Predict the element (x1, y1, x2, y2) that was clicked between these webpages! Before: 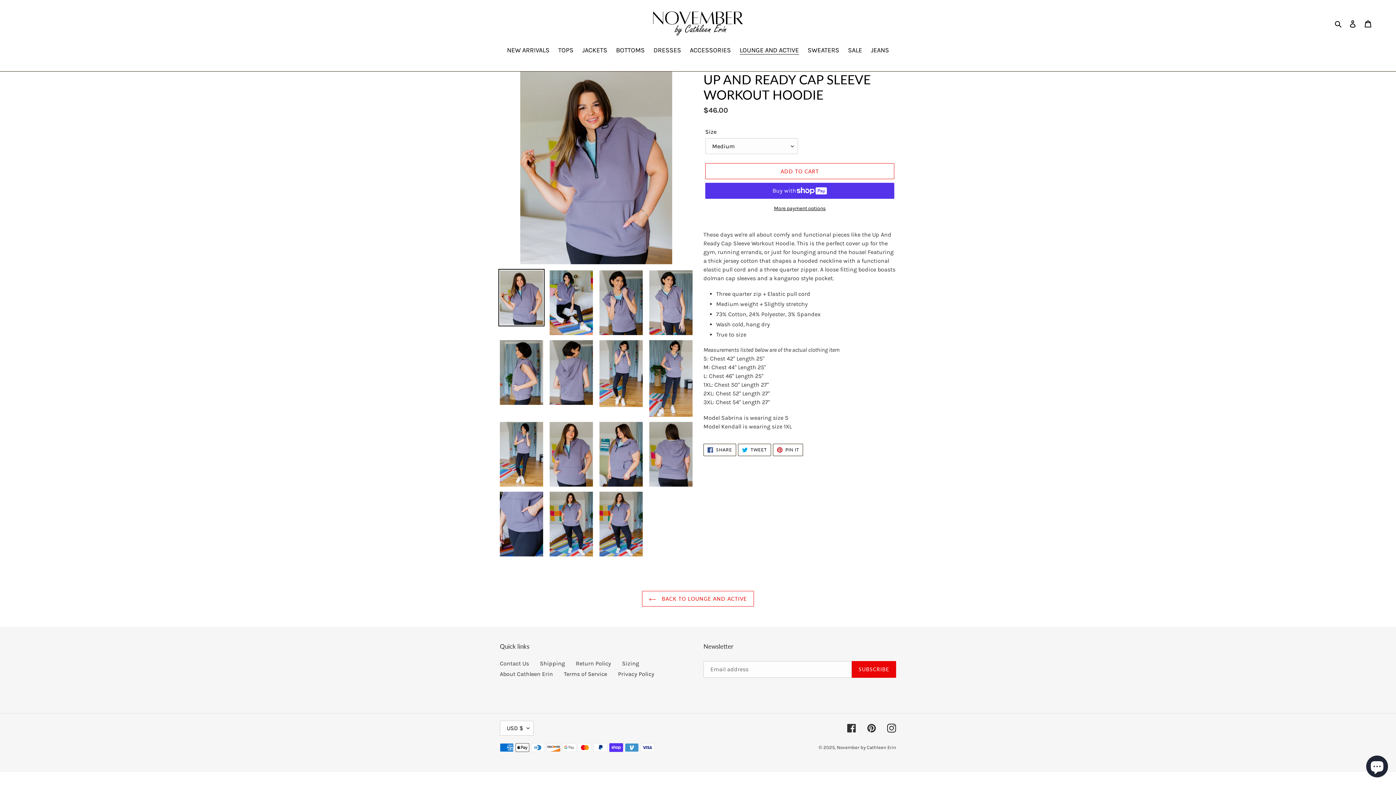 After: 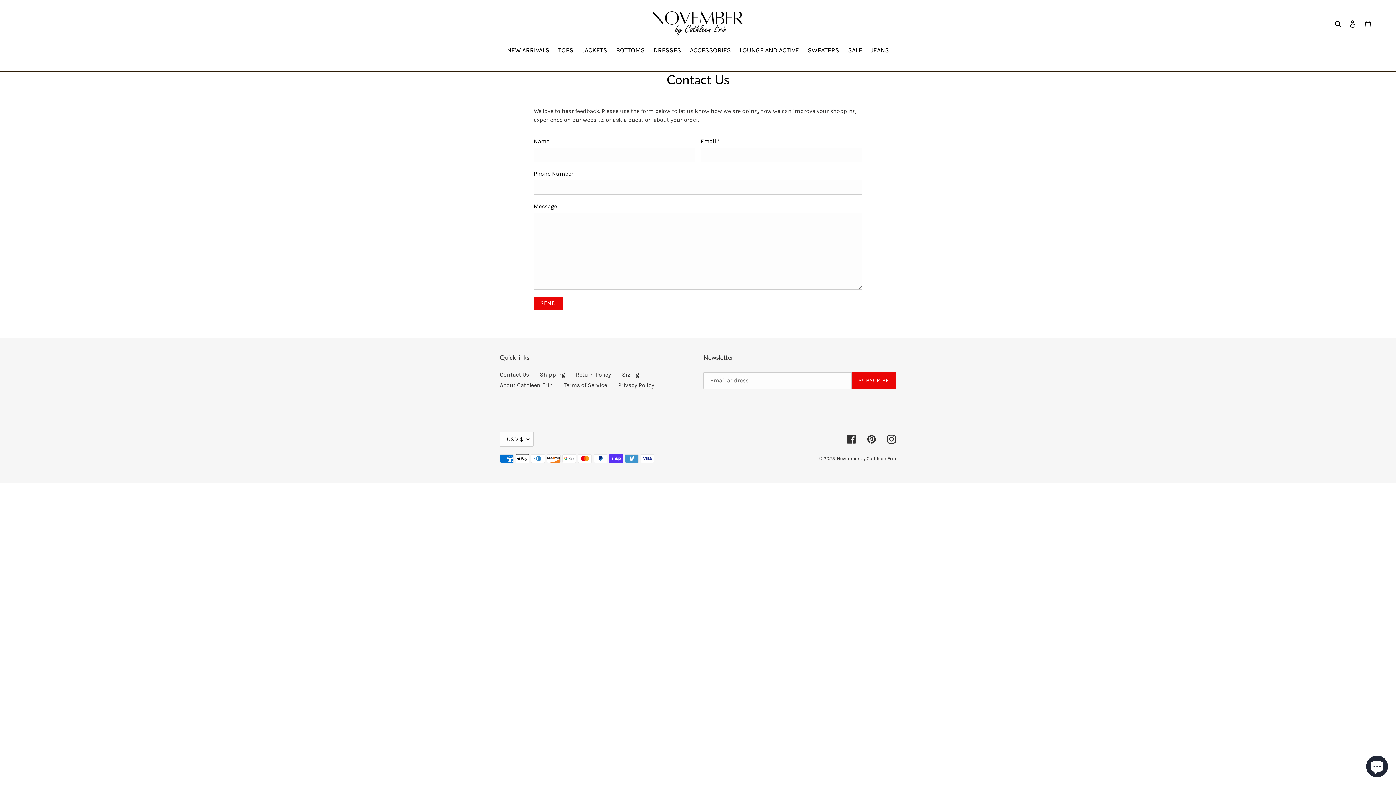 Action: label: Contact Us bbox: (500, 660, 529, 667)